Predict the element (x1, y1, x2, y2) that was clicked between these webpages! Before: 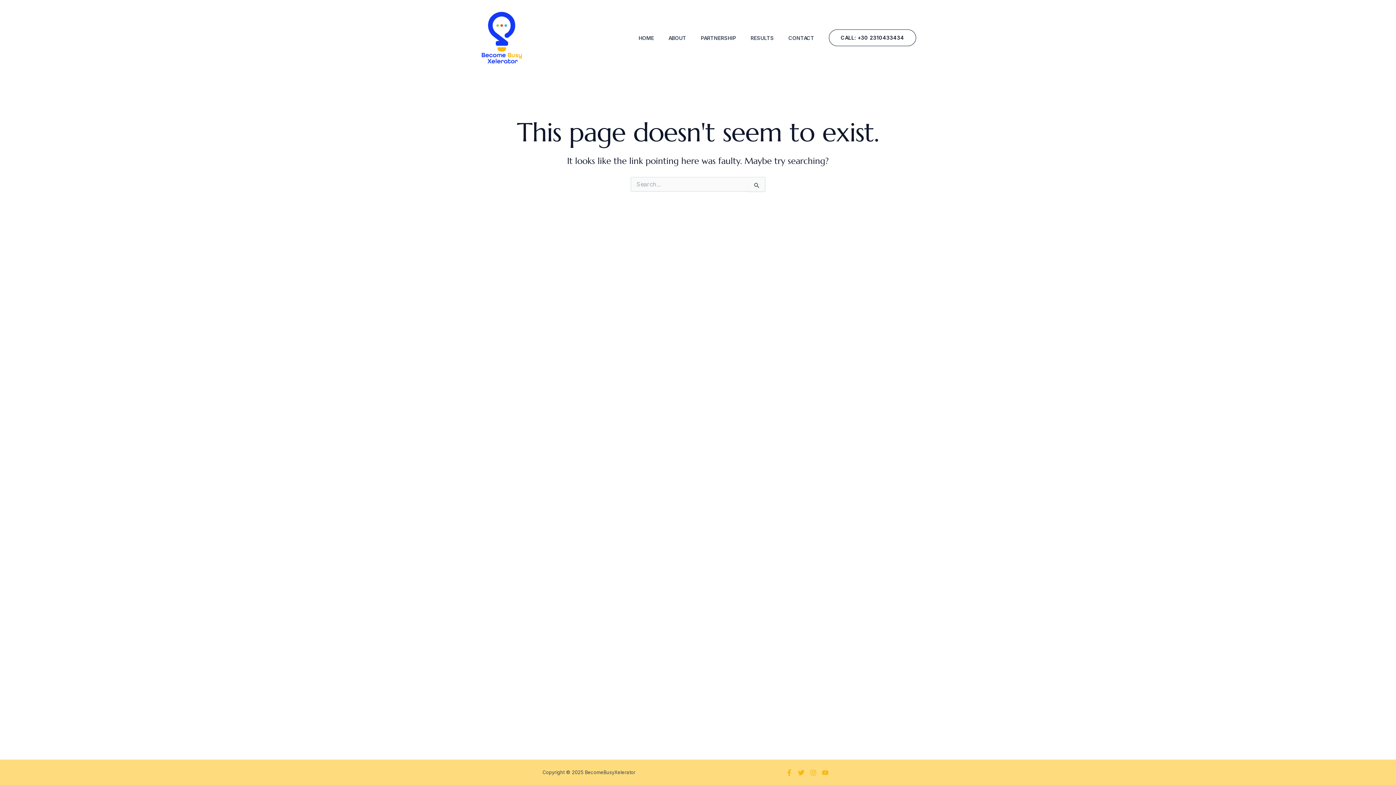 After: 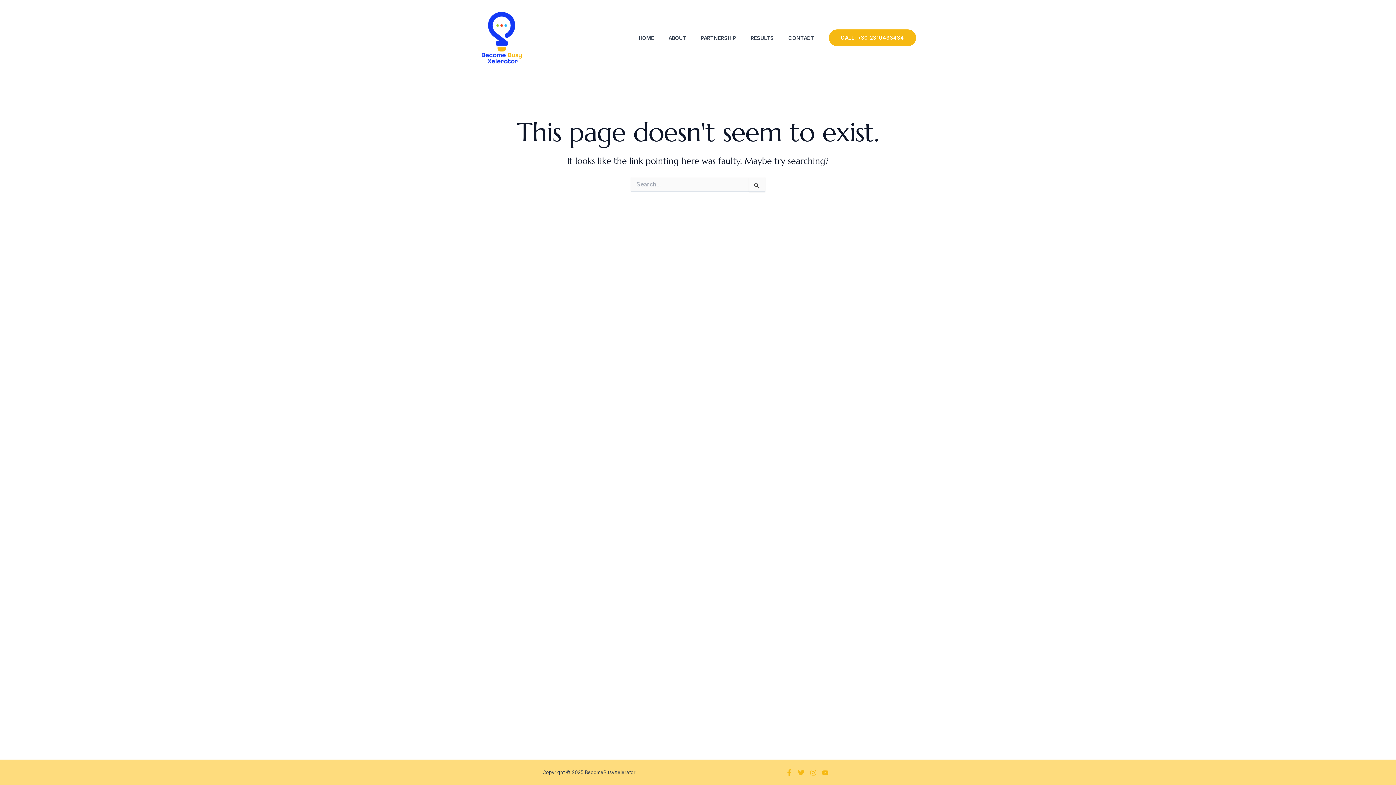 Action: bbox: (829, 29, 916, 46) label: CALL: +30 2310433434